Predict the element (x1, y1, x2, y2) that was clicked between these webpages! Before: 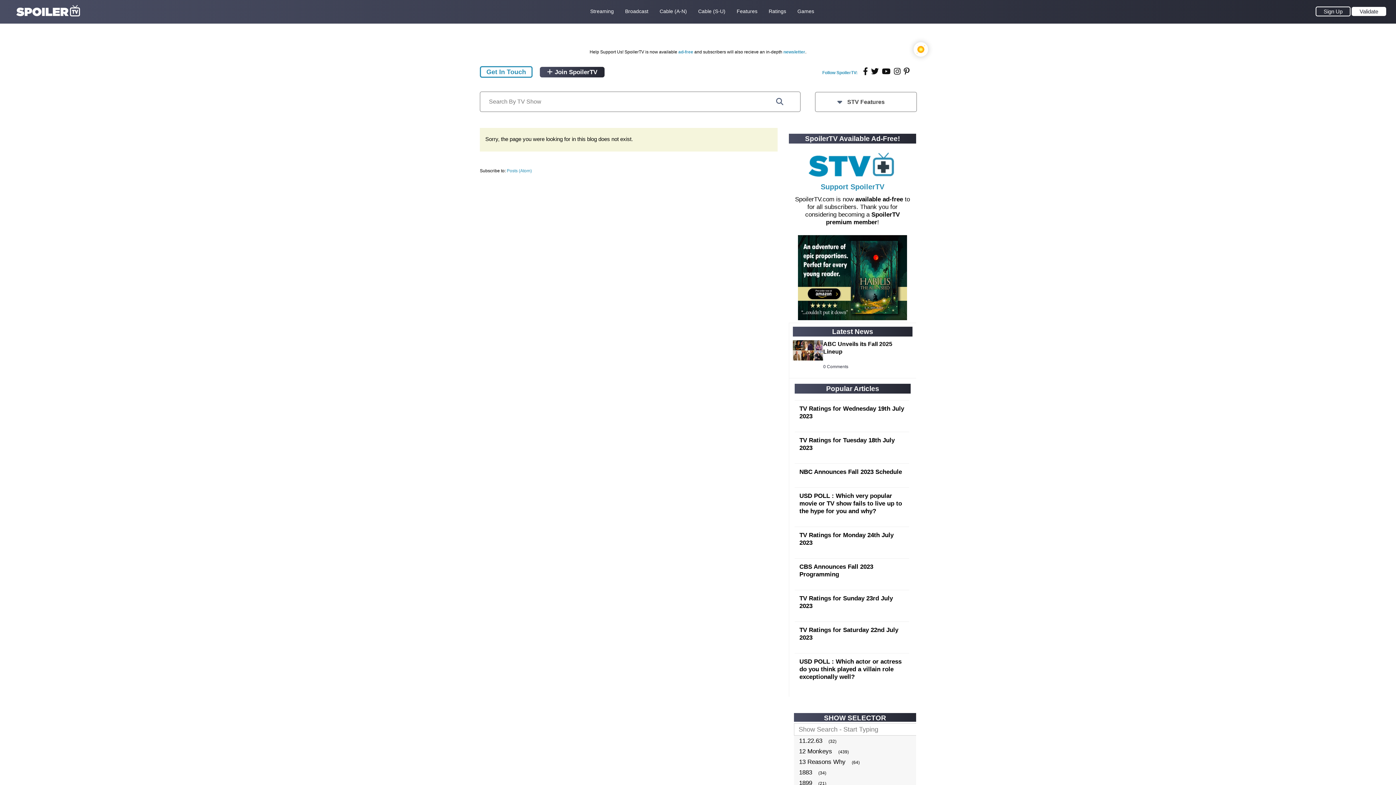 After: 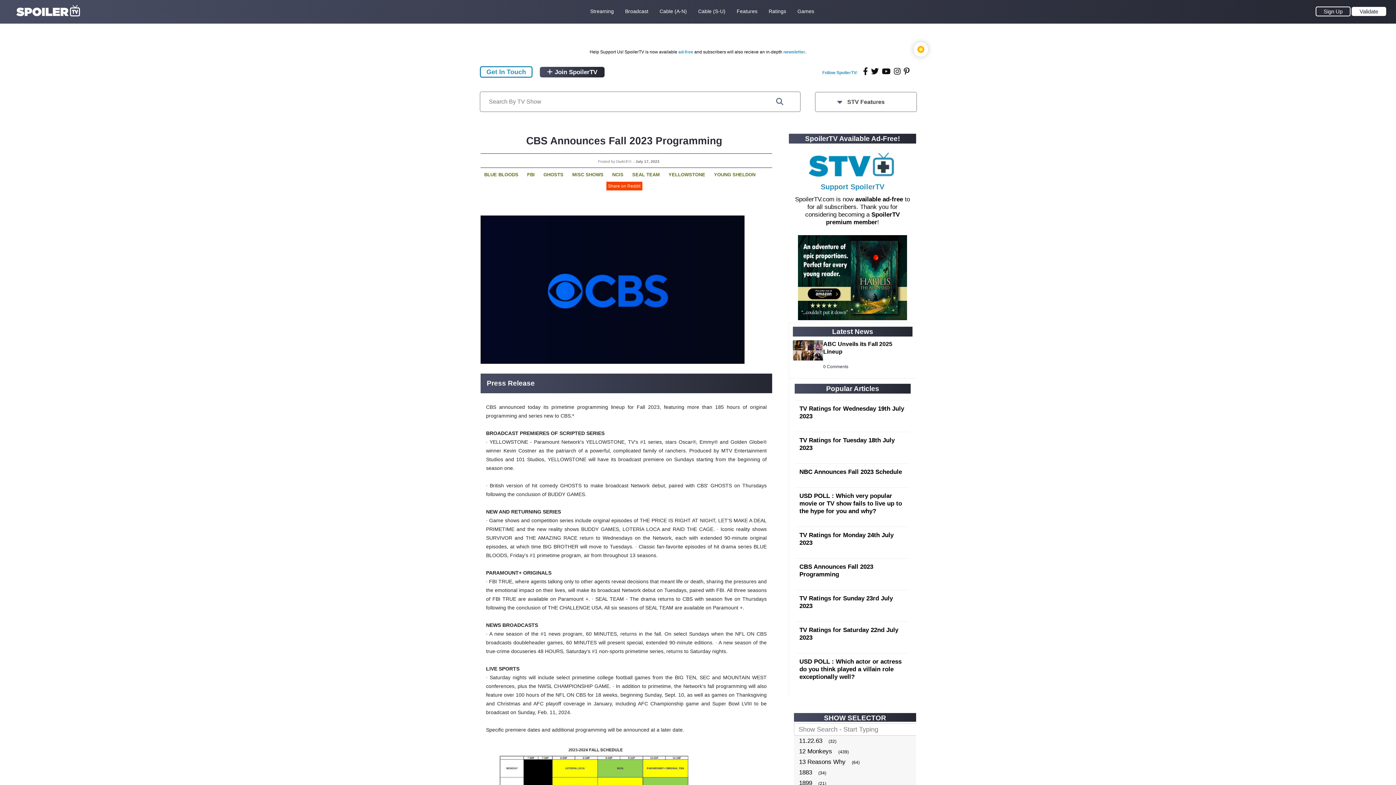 Action: bbox: (799, 563, 873, 578) label: CBS Announces Fall 2023 Programming